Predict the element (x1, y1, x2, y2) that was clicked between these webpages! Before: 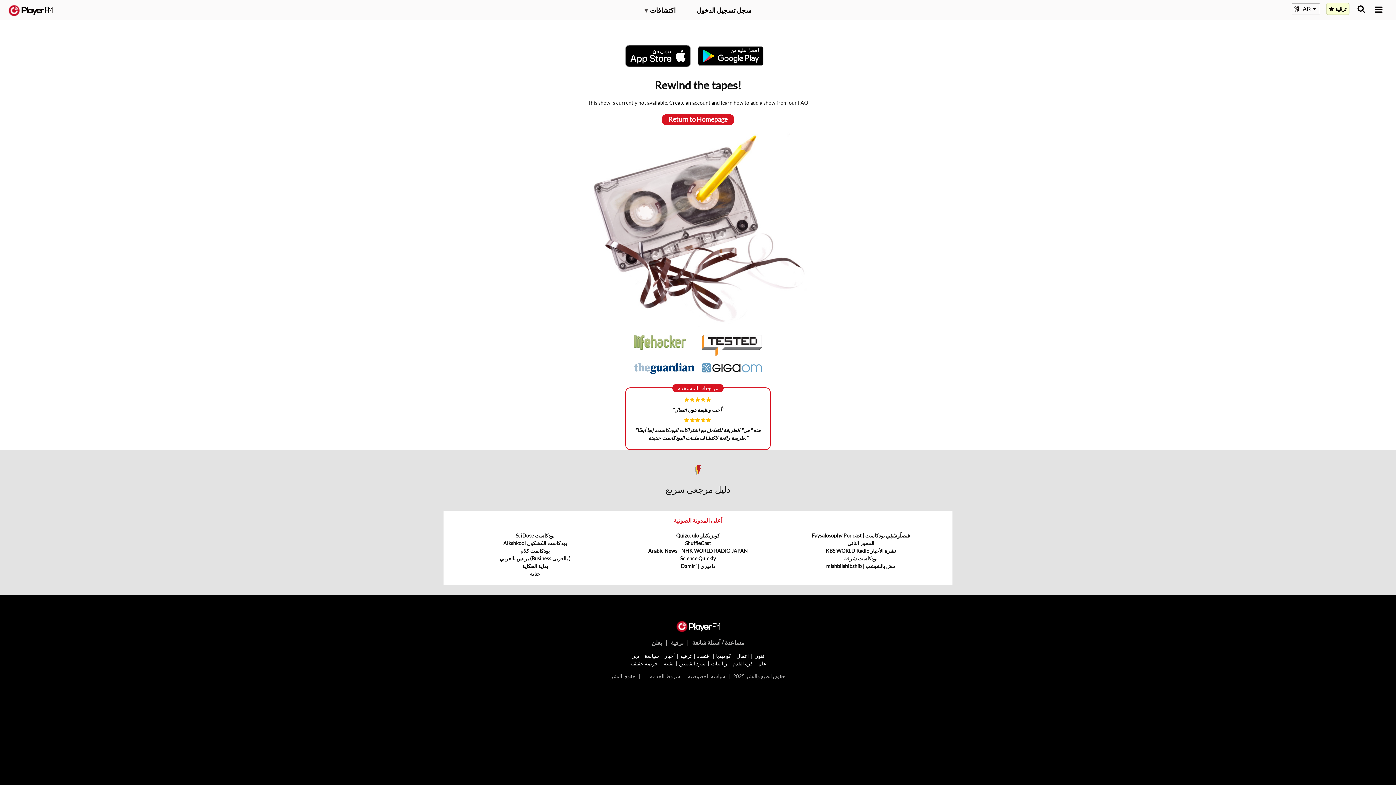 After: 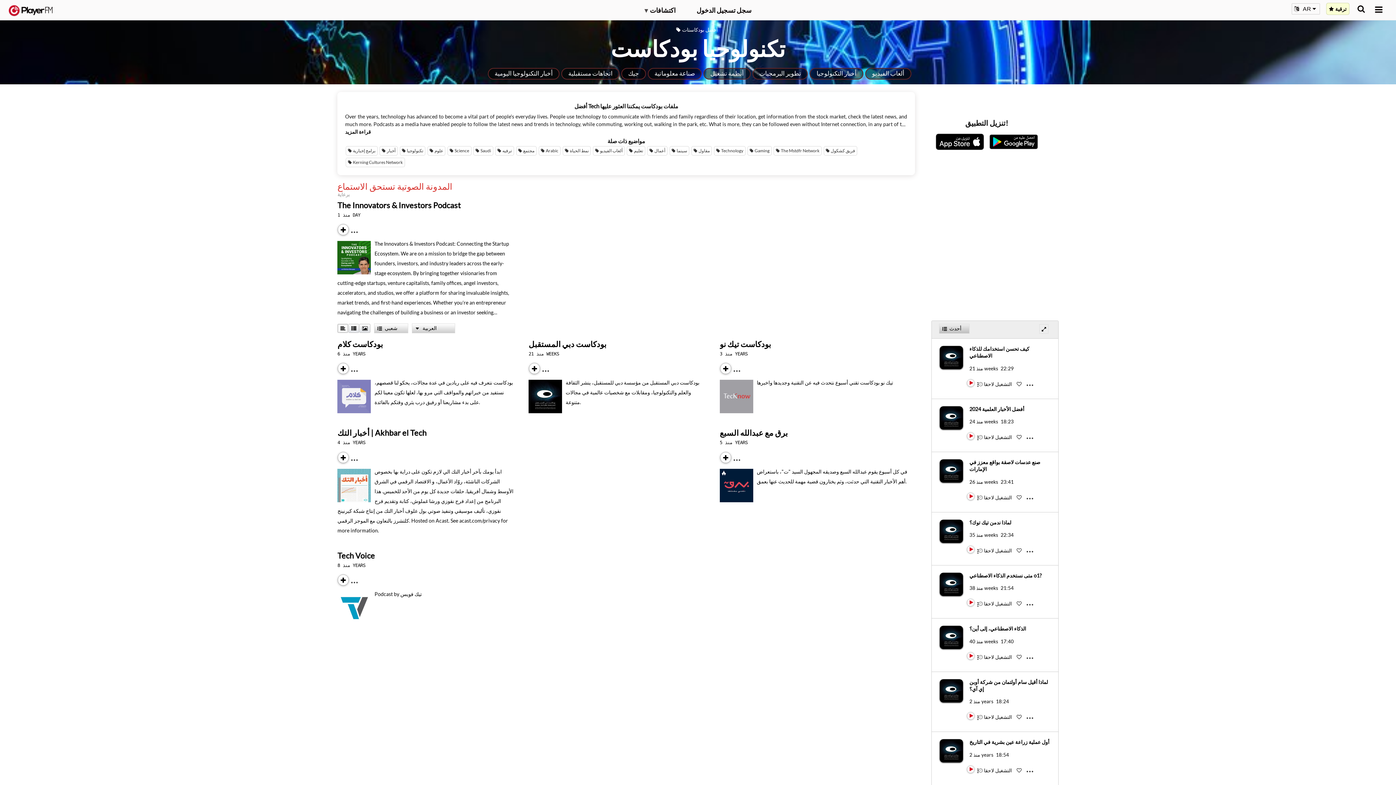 Action: bbox: (663, 660, 673, 666) label: تقنية